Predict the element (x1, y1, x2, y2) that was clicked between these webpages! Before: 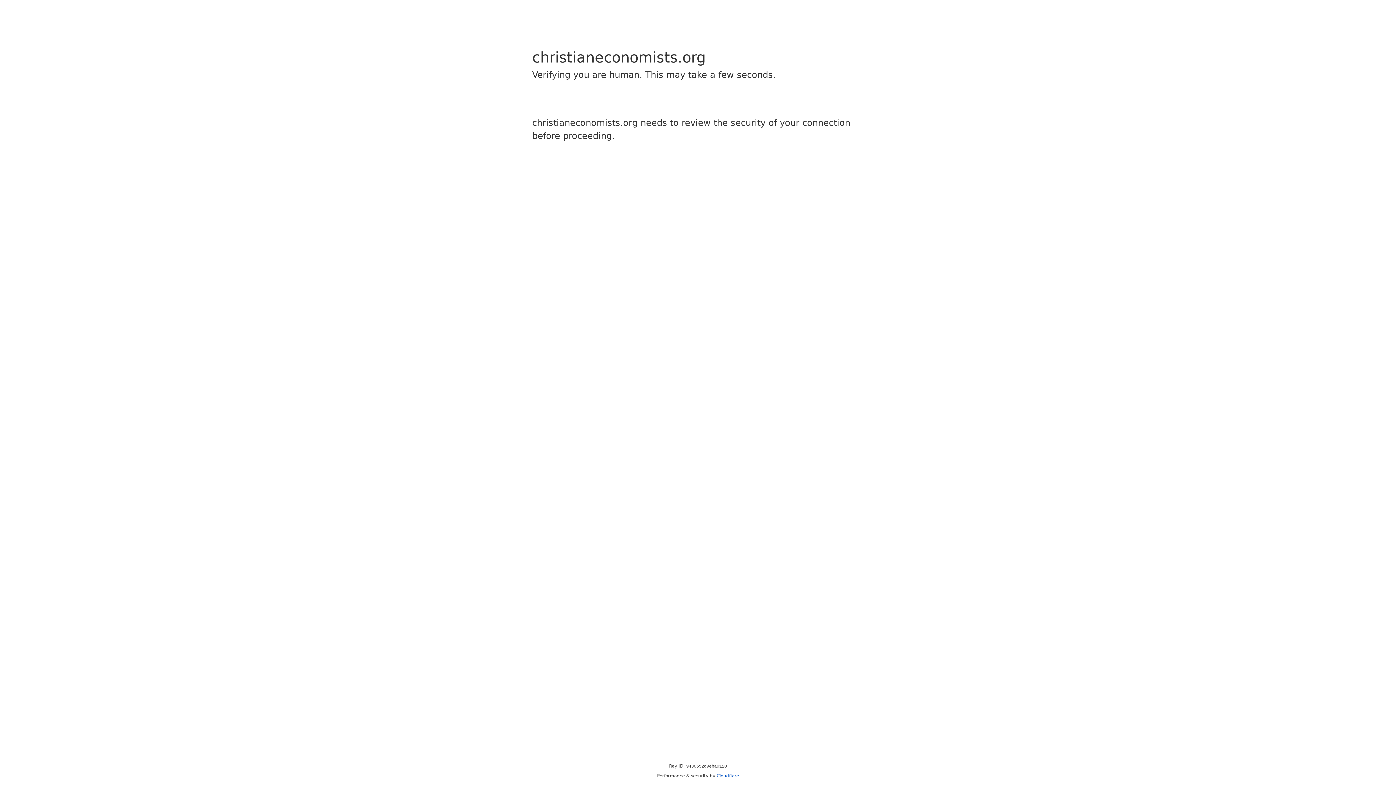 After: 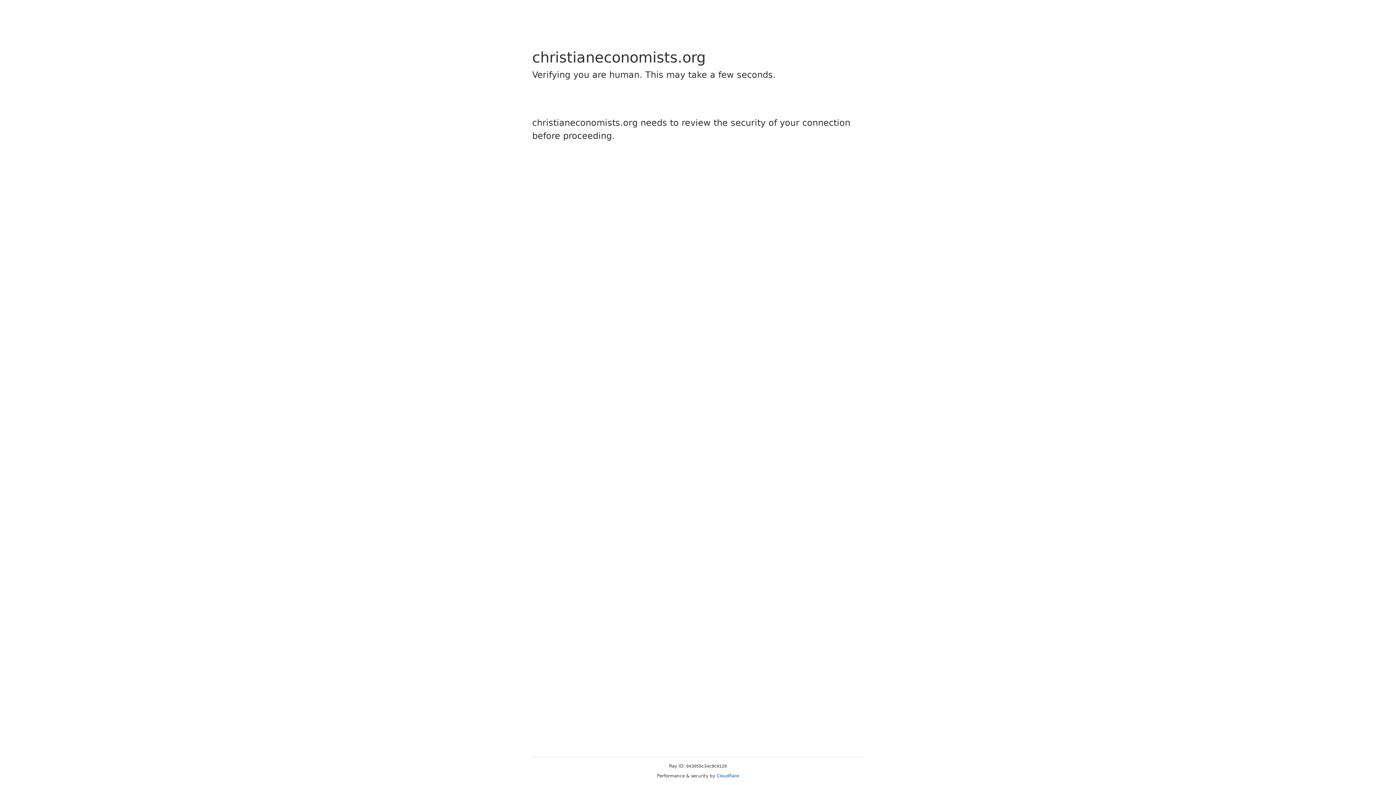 Action: bbox: (716, 773, 739, 778) label: Cloudflare